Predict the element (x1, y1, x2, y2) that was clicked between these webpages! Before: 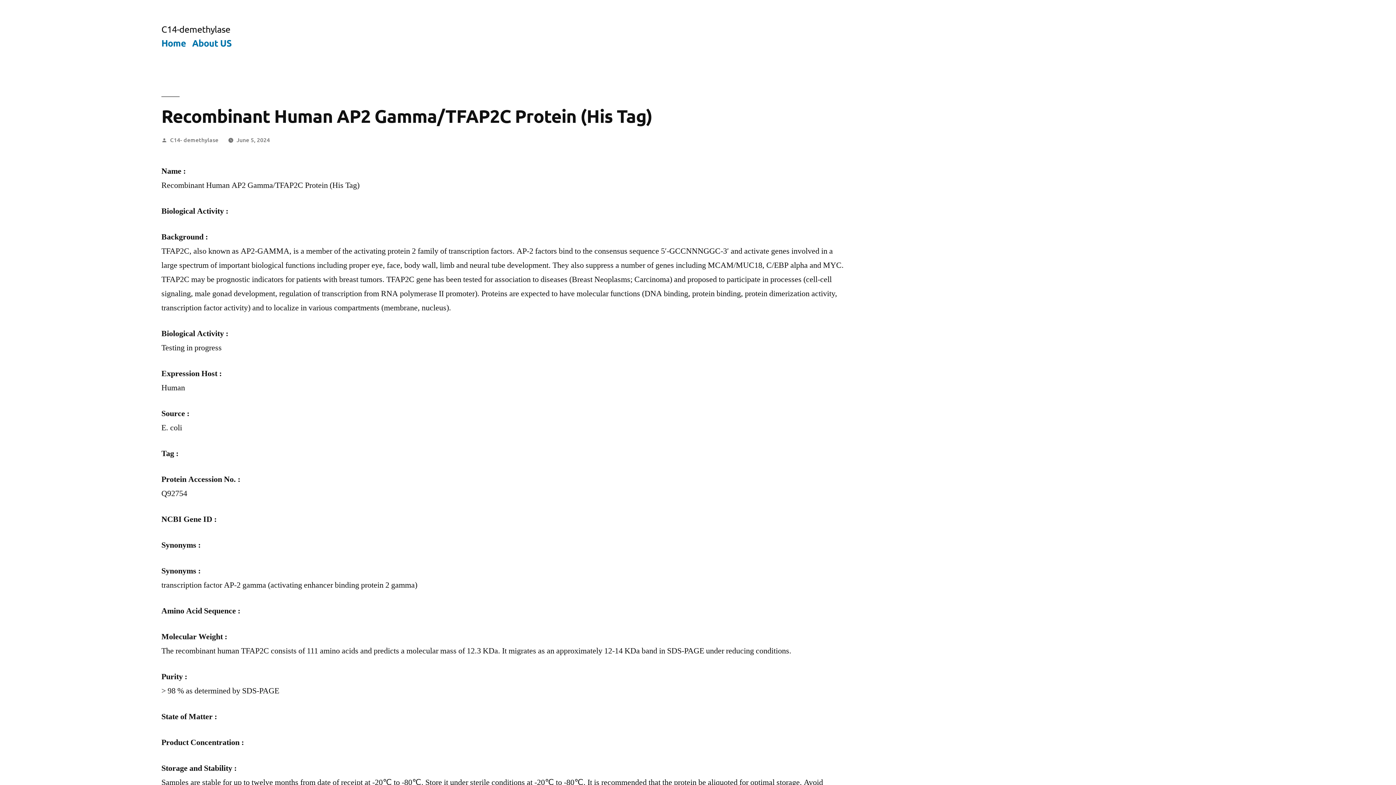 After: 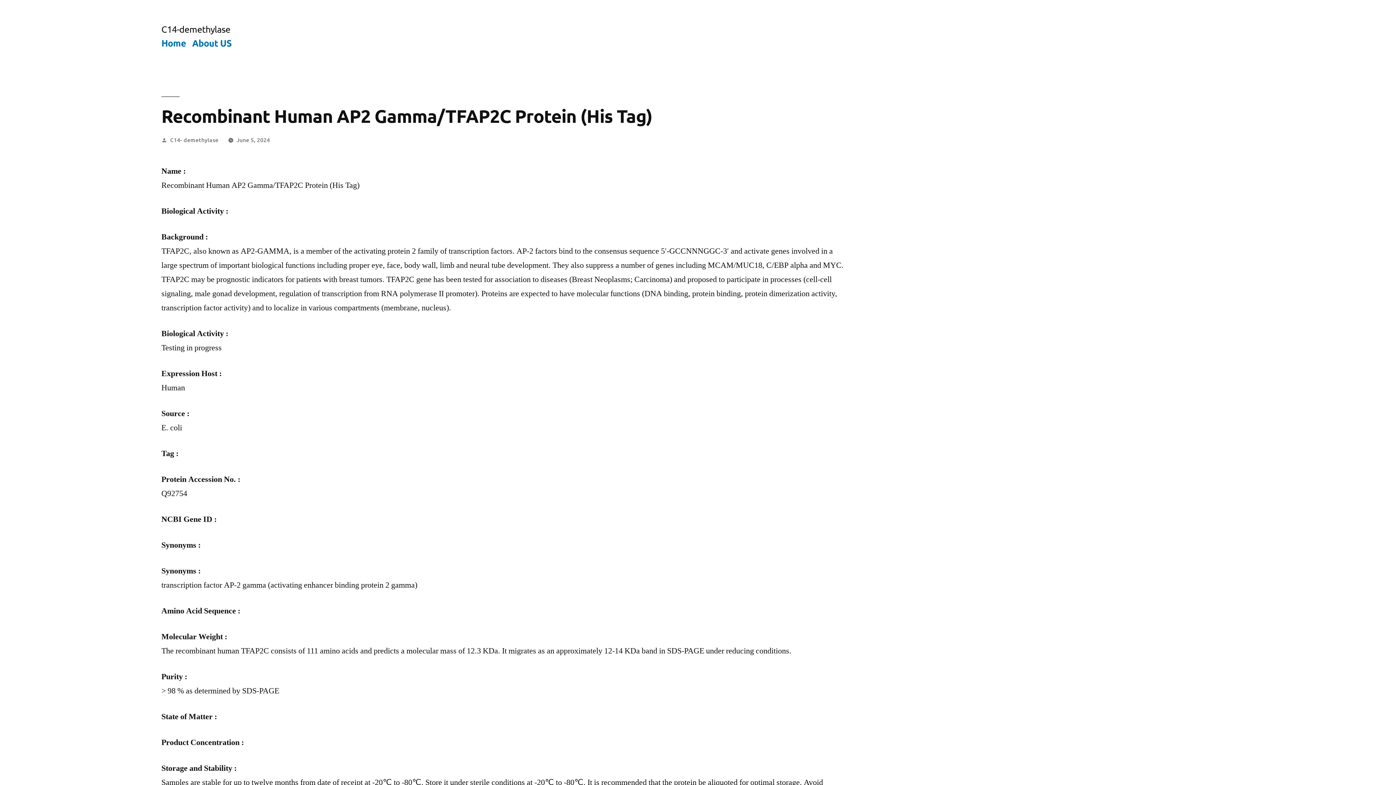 Action: label: June 5, 2024 bbox: (236, 135, 270, 143)